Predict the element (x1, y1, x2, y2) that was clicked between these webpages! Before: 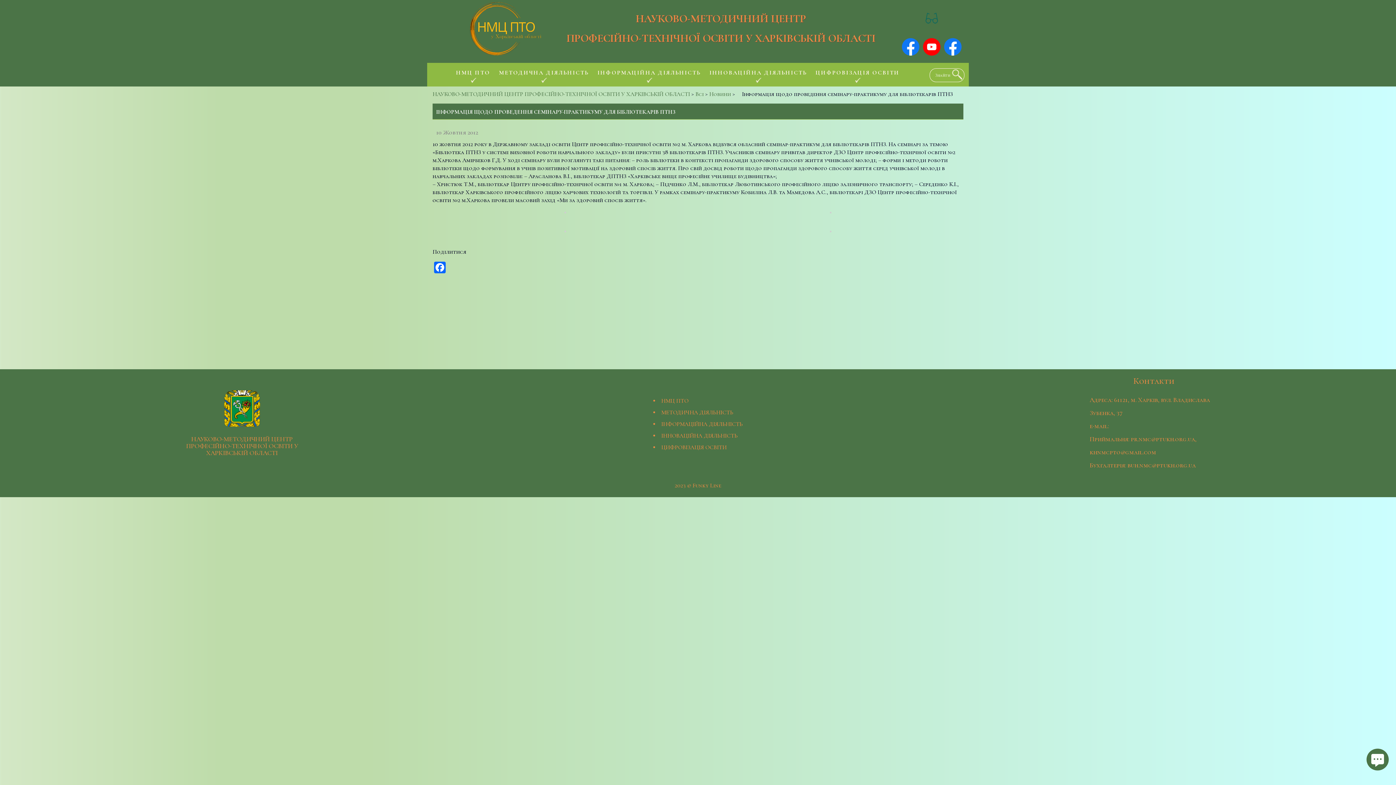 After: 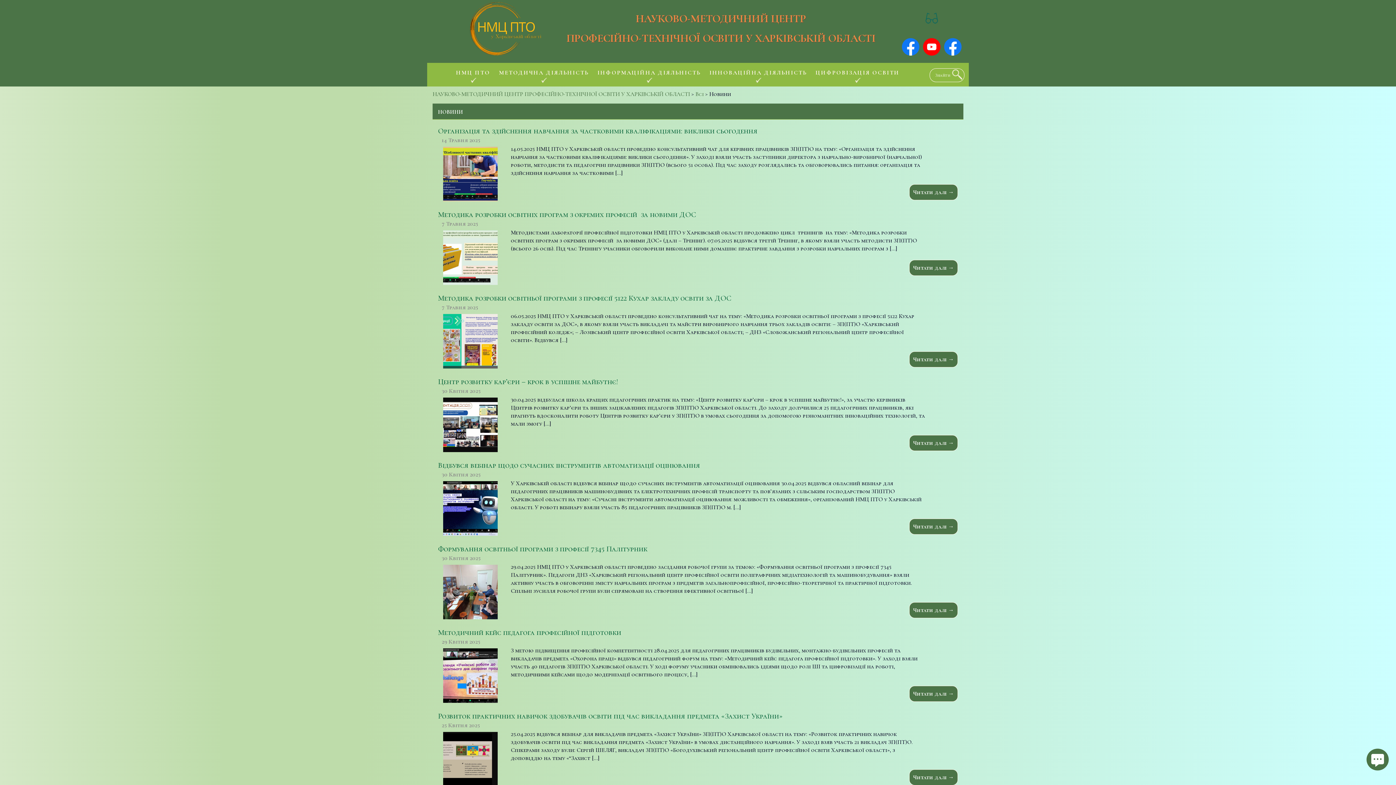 Action: label: Новини bbox: (709, 90, 731, 97)